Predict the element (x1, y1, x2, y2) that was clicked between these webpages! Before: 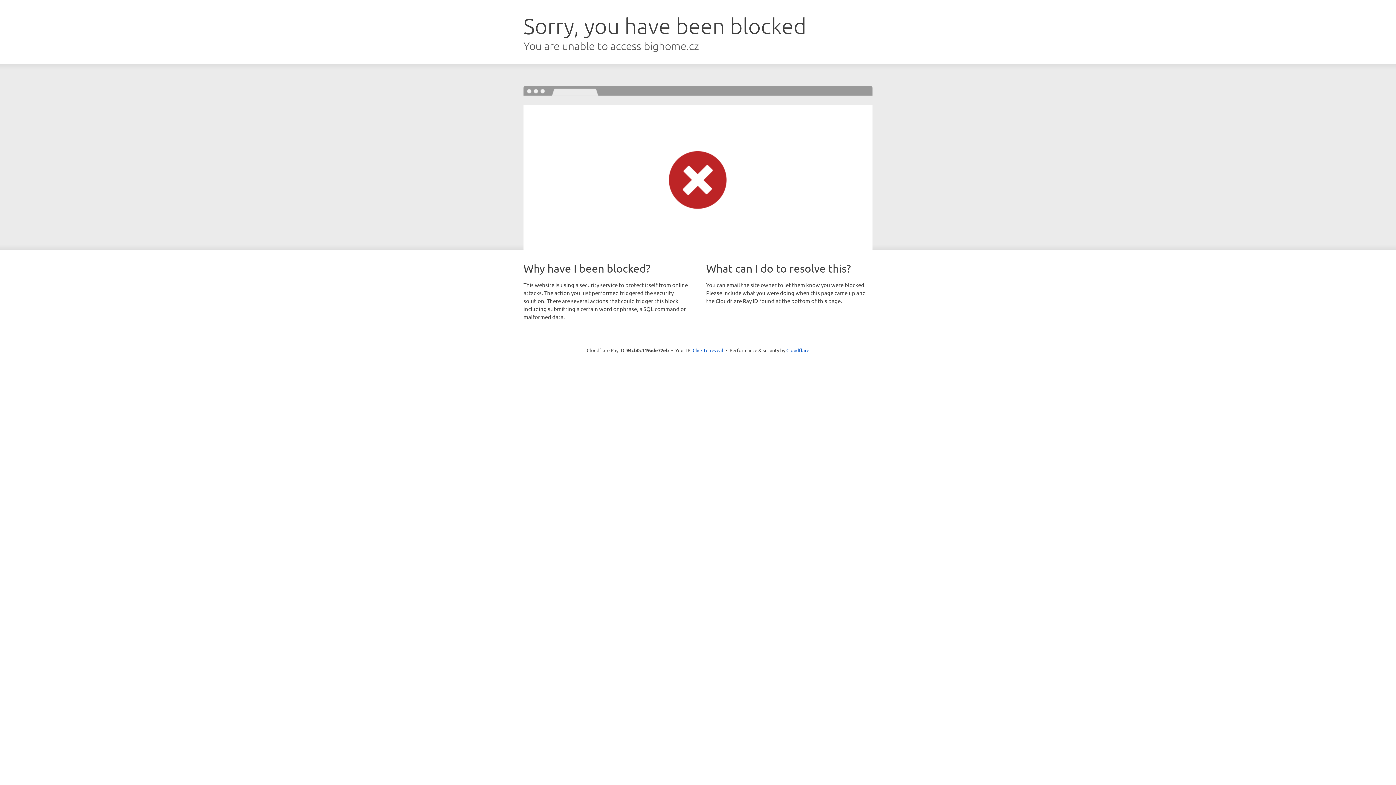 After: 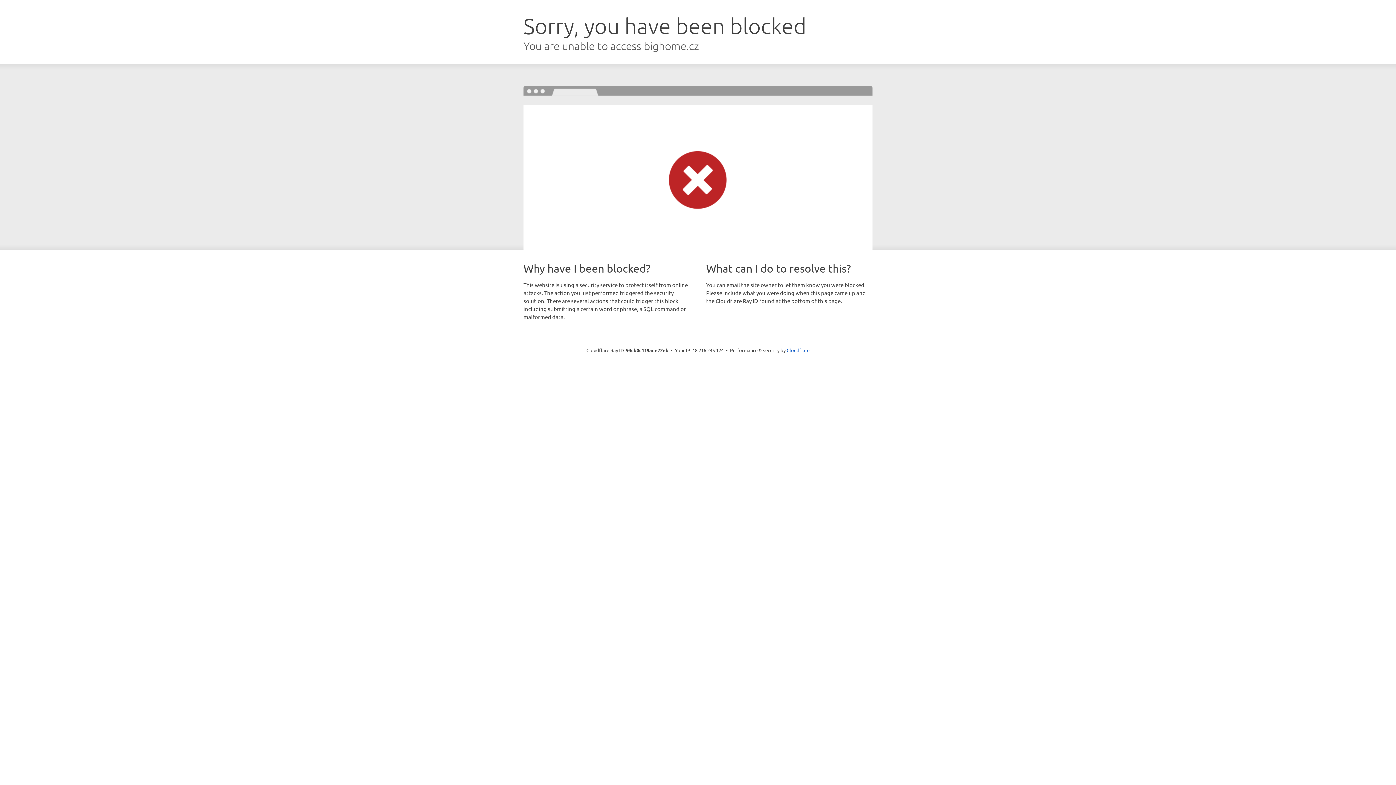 Action: bbox: (692, 346, 723, 353) label: Click to reveal